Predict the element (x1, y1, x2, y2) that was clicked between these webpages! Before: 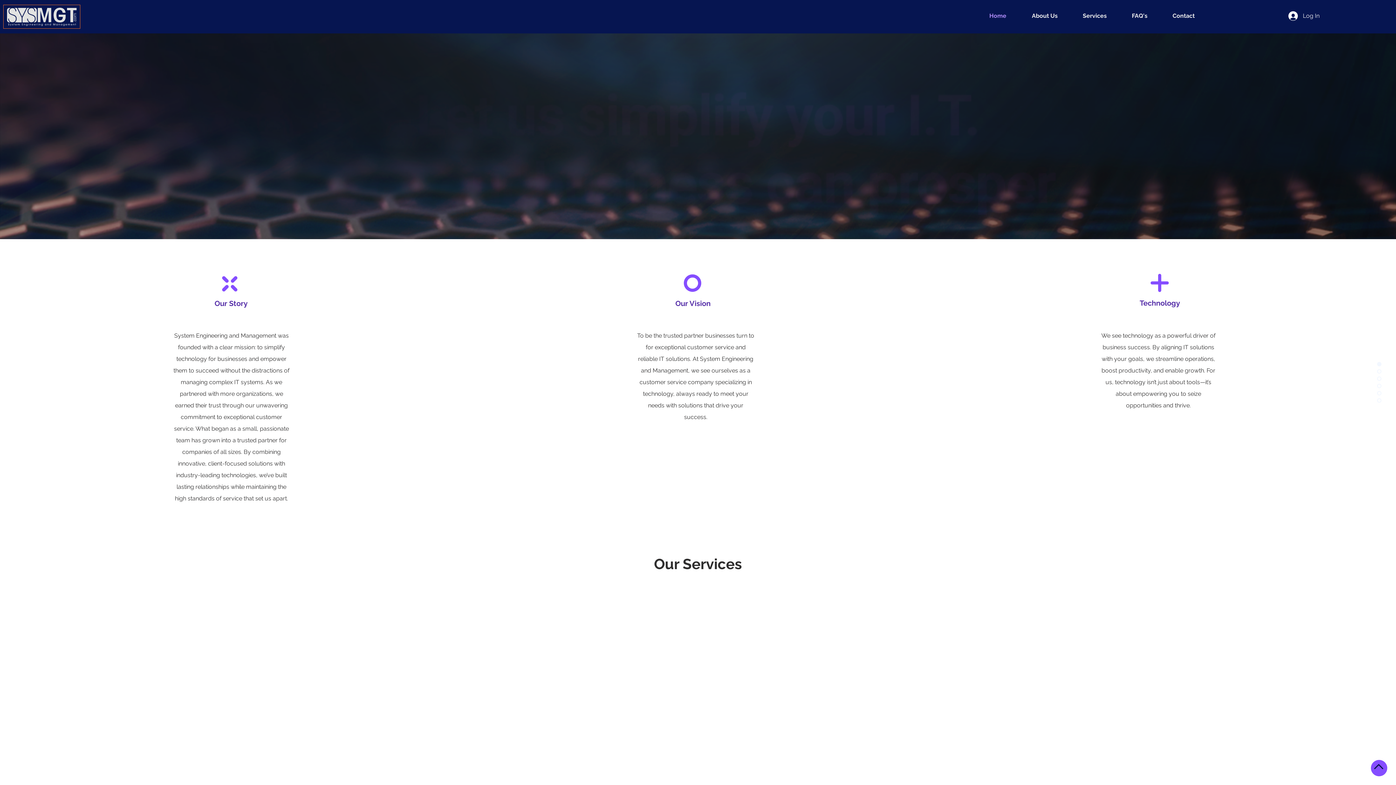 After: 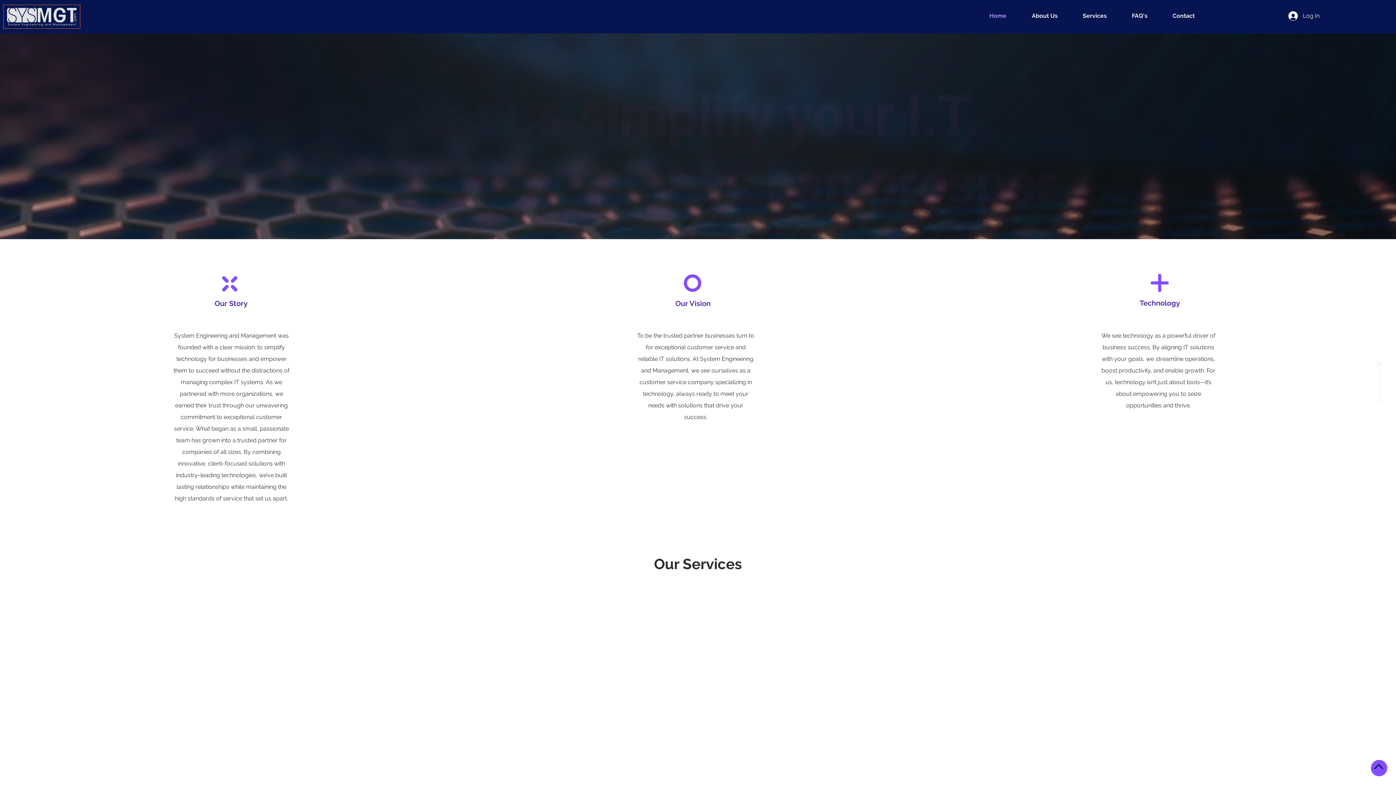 Action: bbox: (1377, 398, 1381, 402)